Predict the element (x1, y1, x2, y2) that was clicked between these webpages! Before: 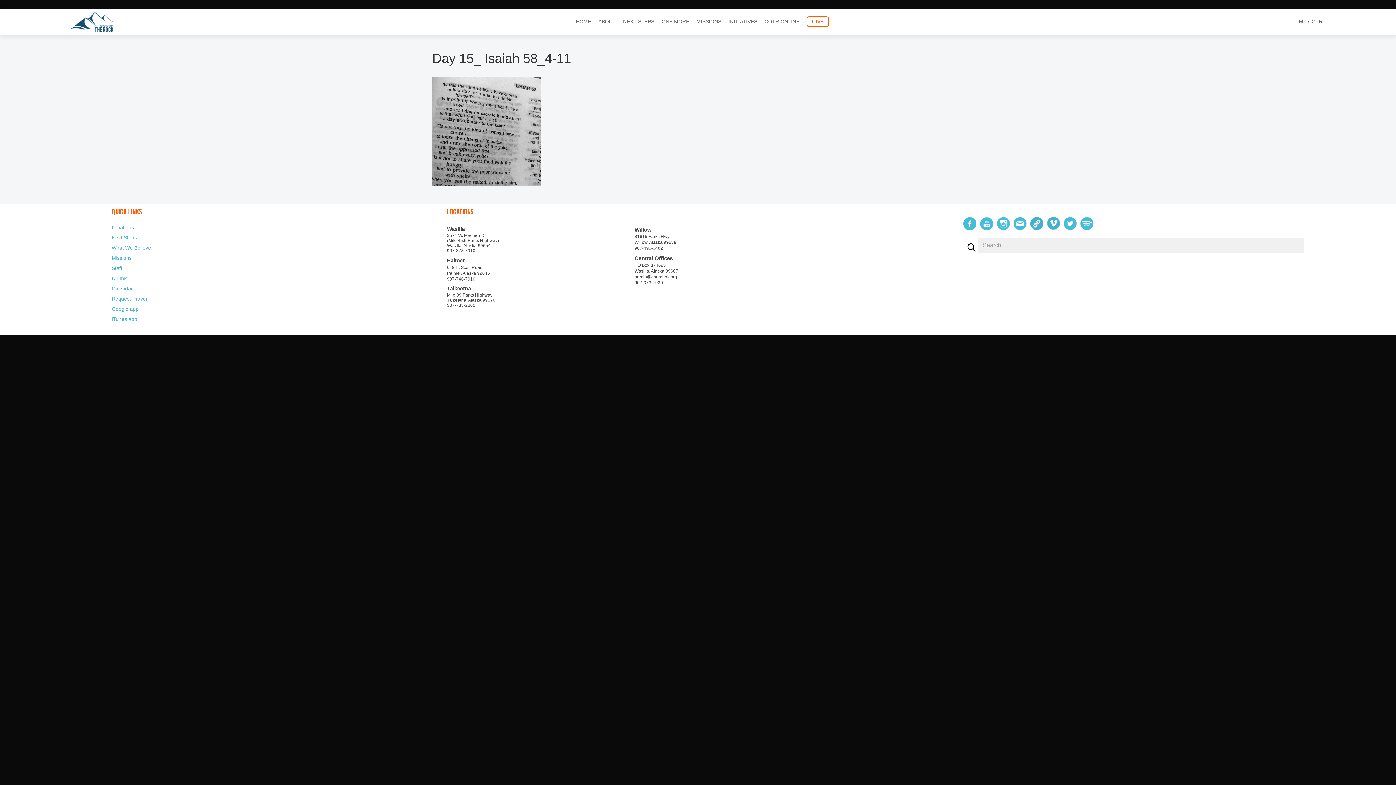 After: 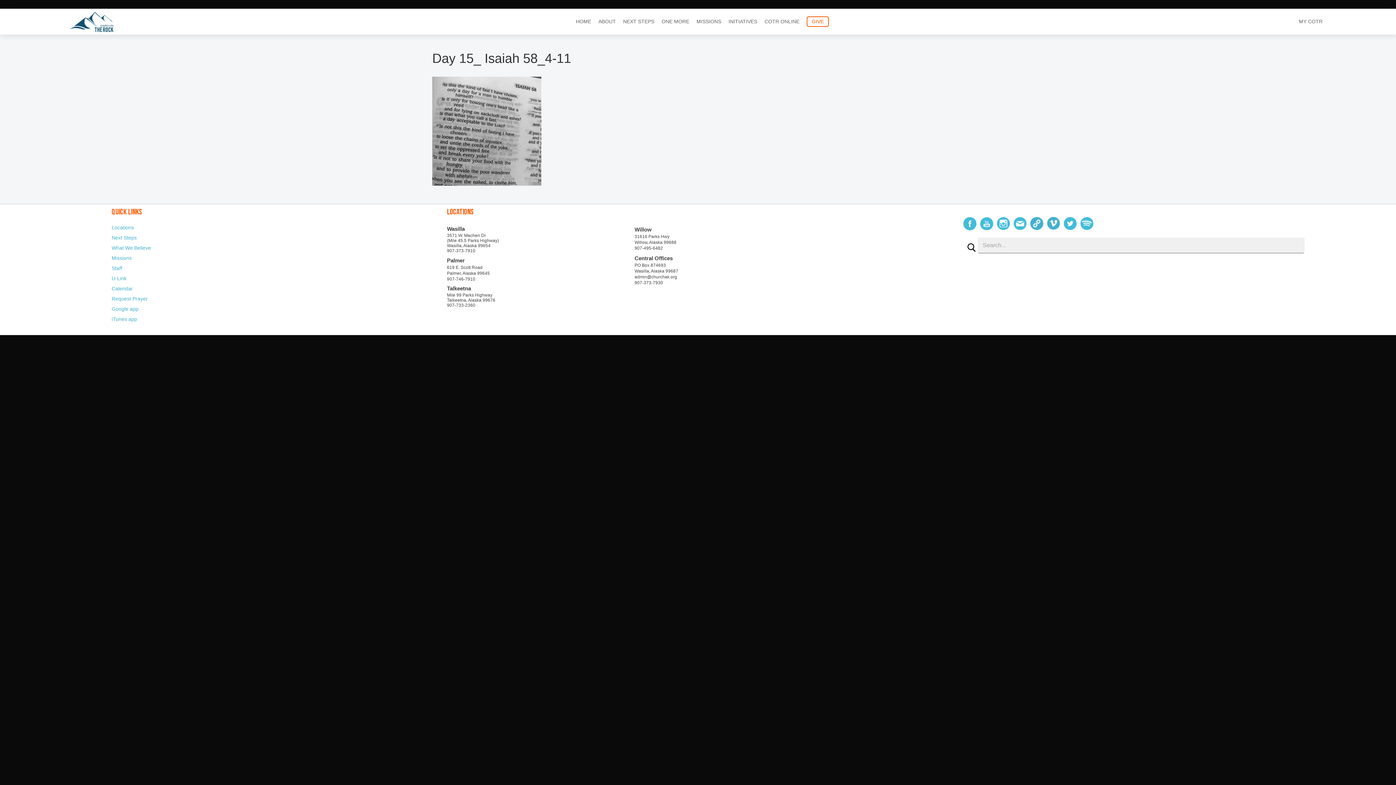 Action: bbox: (447, 225, 464, 232) label: Wasilla